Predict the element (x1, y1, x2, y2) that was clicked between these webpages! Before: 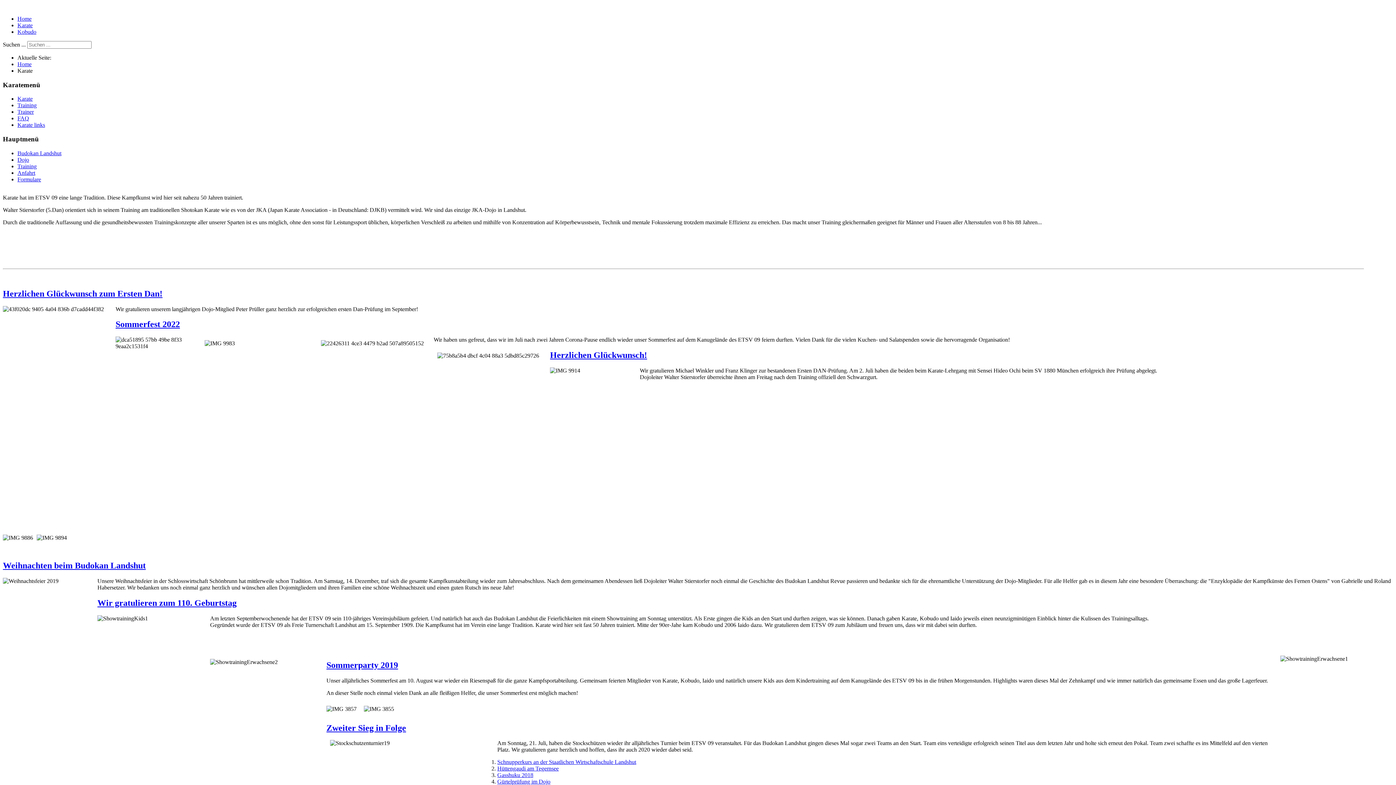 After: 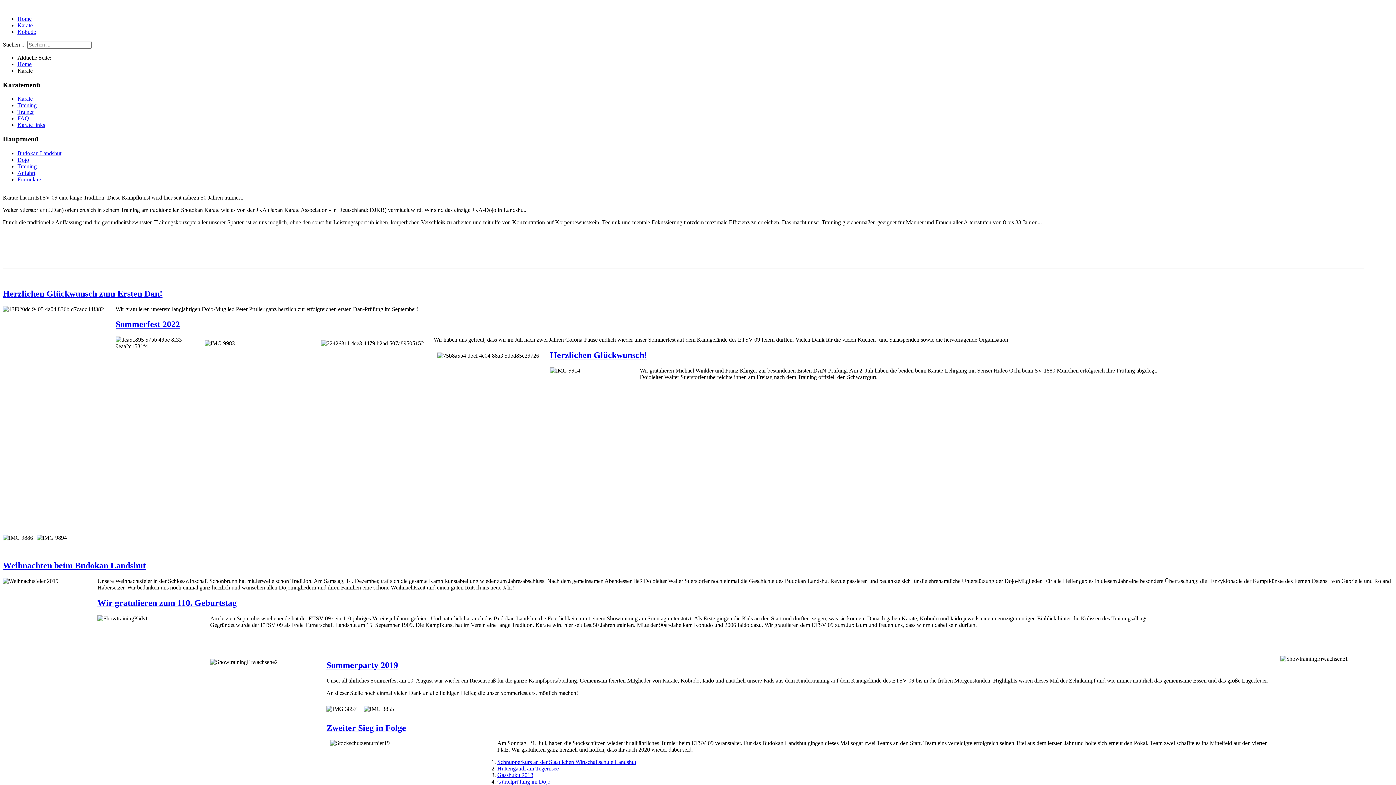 Action: bbox: (17, 95, 32, 101) label: Karate